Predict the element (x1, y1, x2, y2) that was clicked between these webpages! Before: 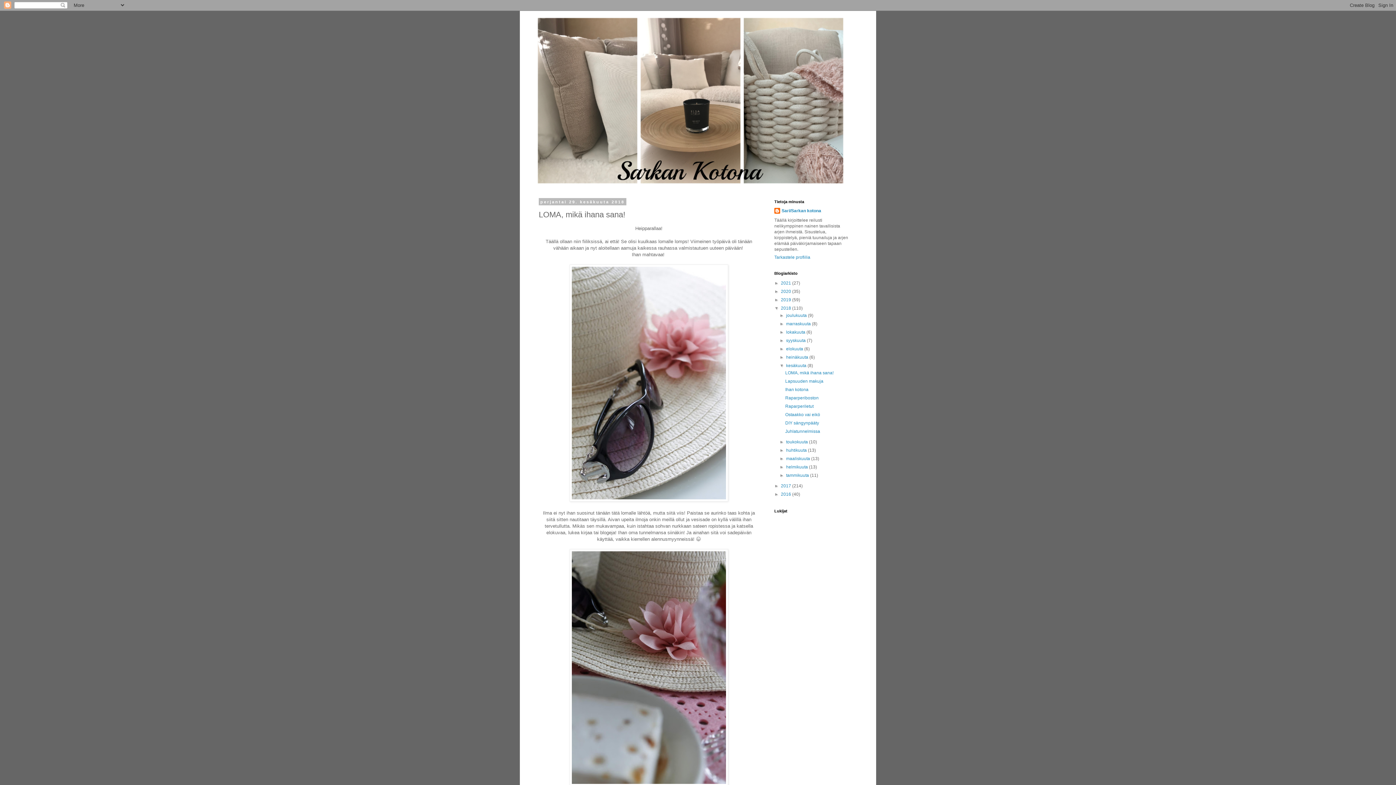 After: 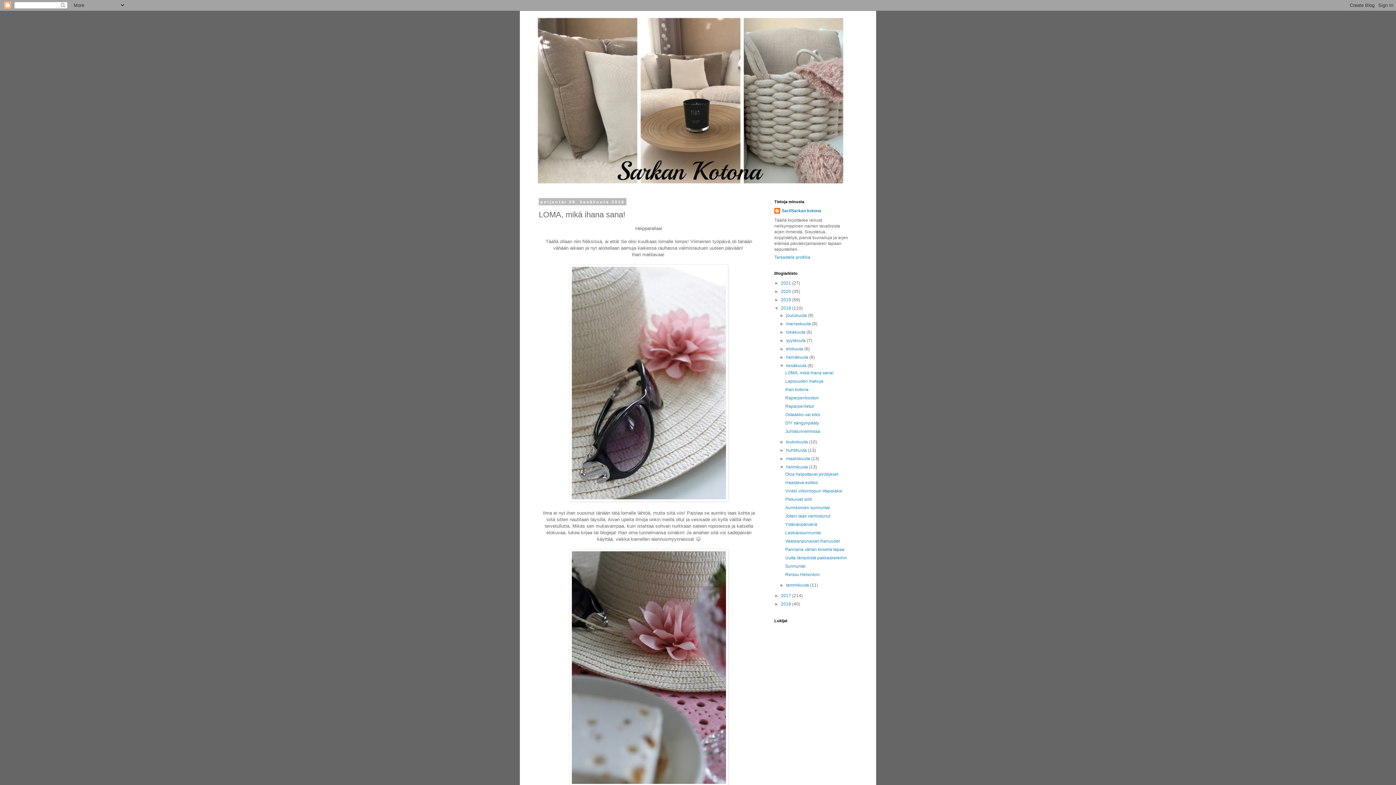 Action: bbox: (779, 464, 786, 469) label: ►  